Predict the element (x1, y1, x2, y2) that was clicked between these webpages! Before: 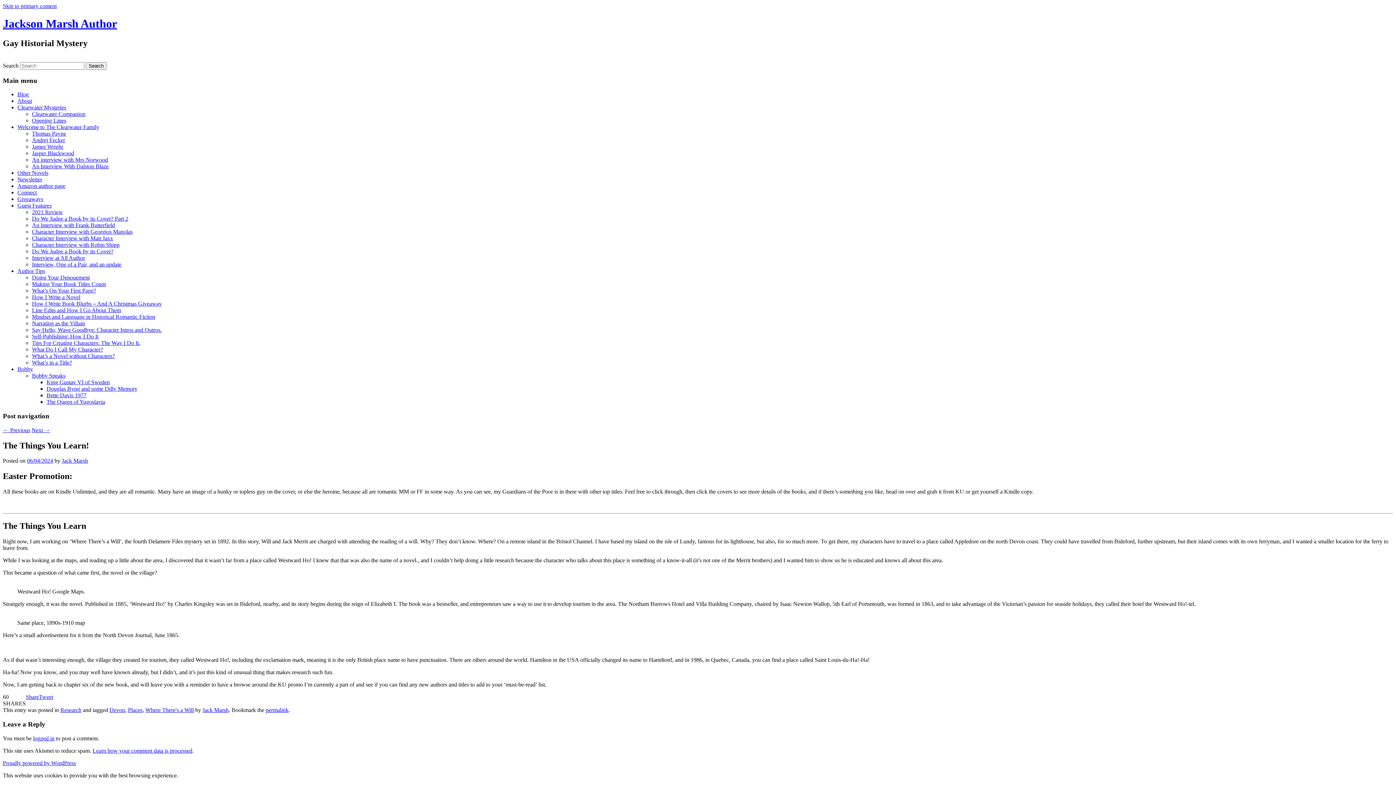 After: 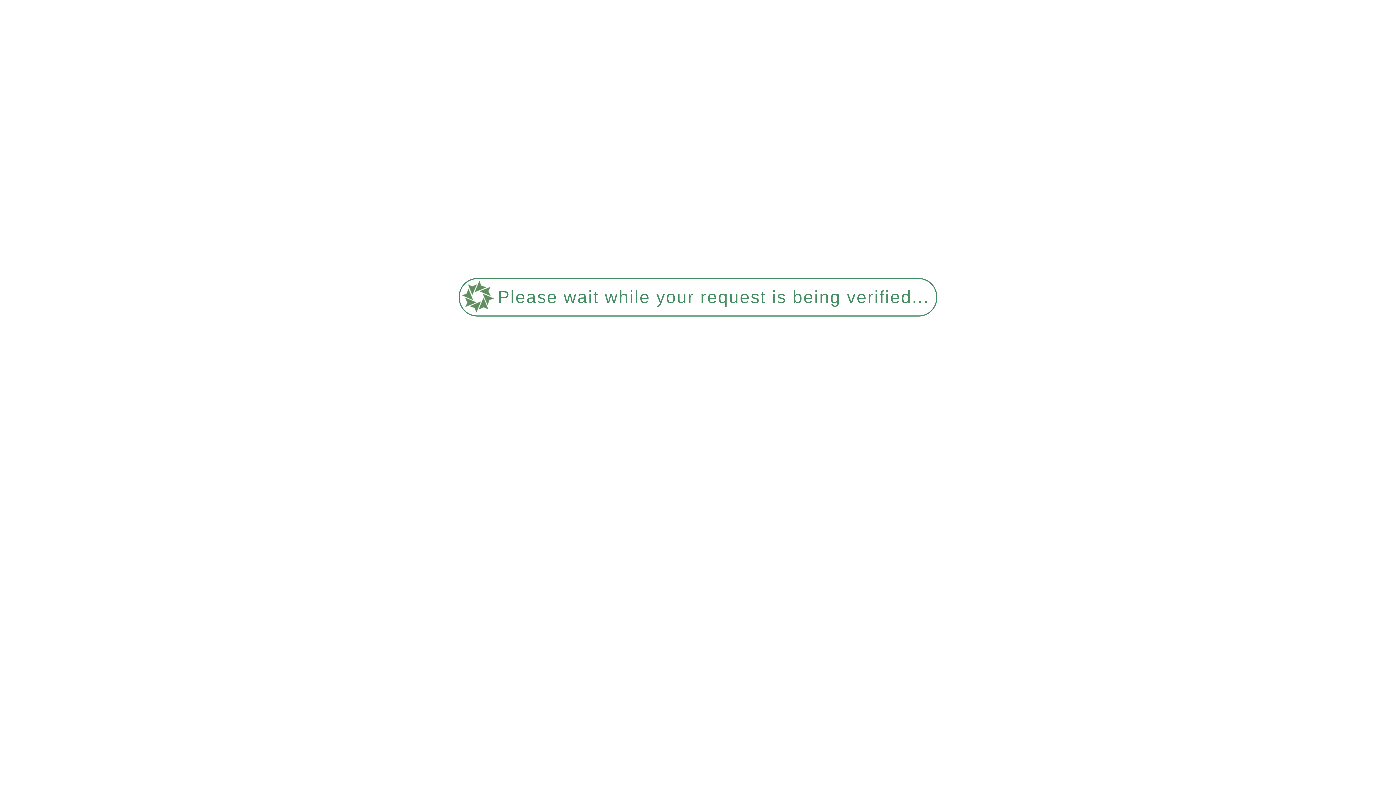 Action: bbox: (26, 457, 53, 464) label: 06/04/2024